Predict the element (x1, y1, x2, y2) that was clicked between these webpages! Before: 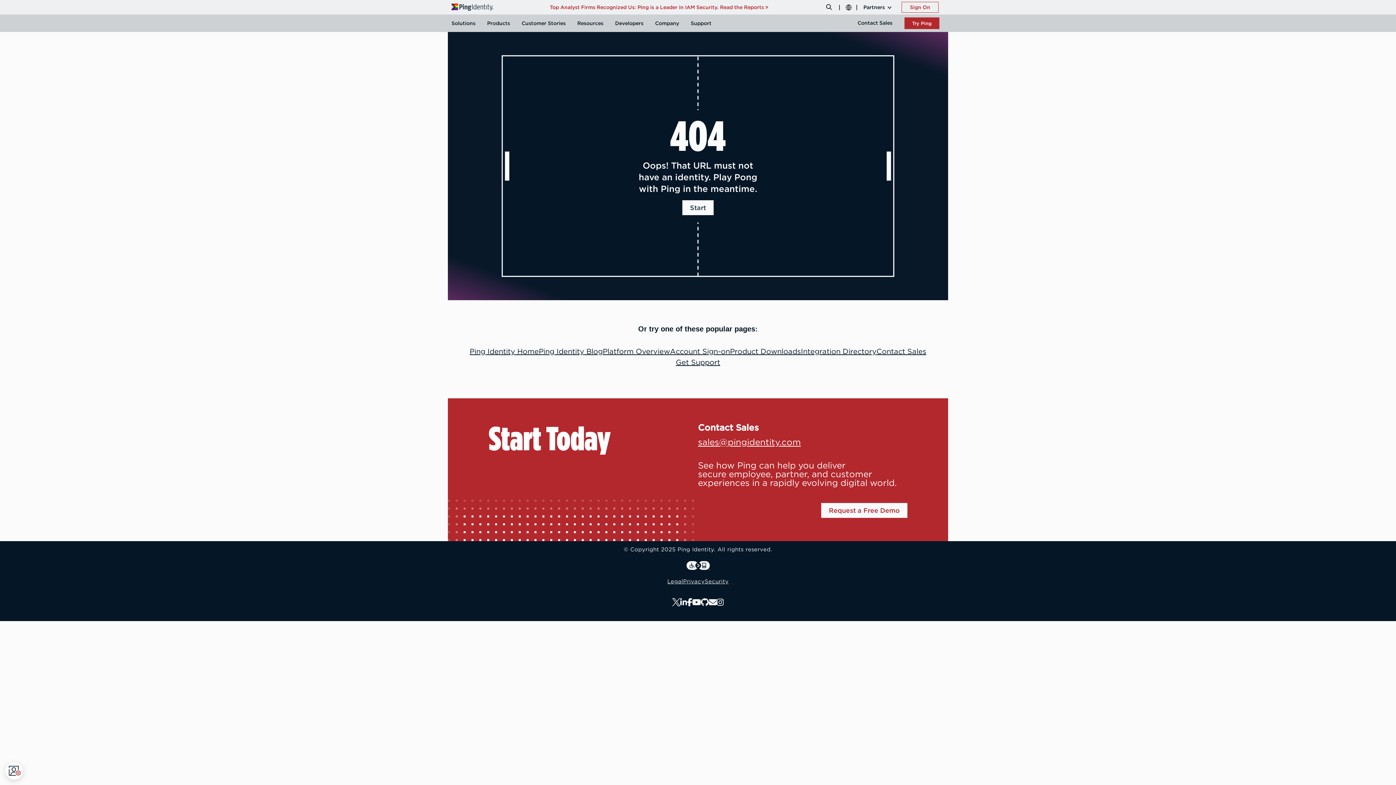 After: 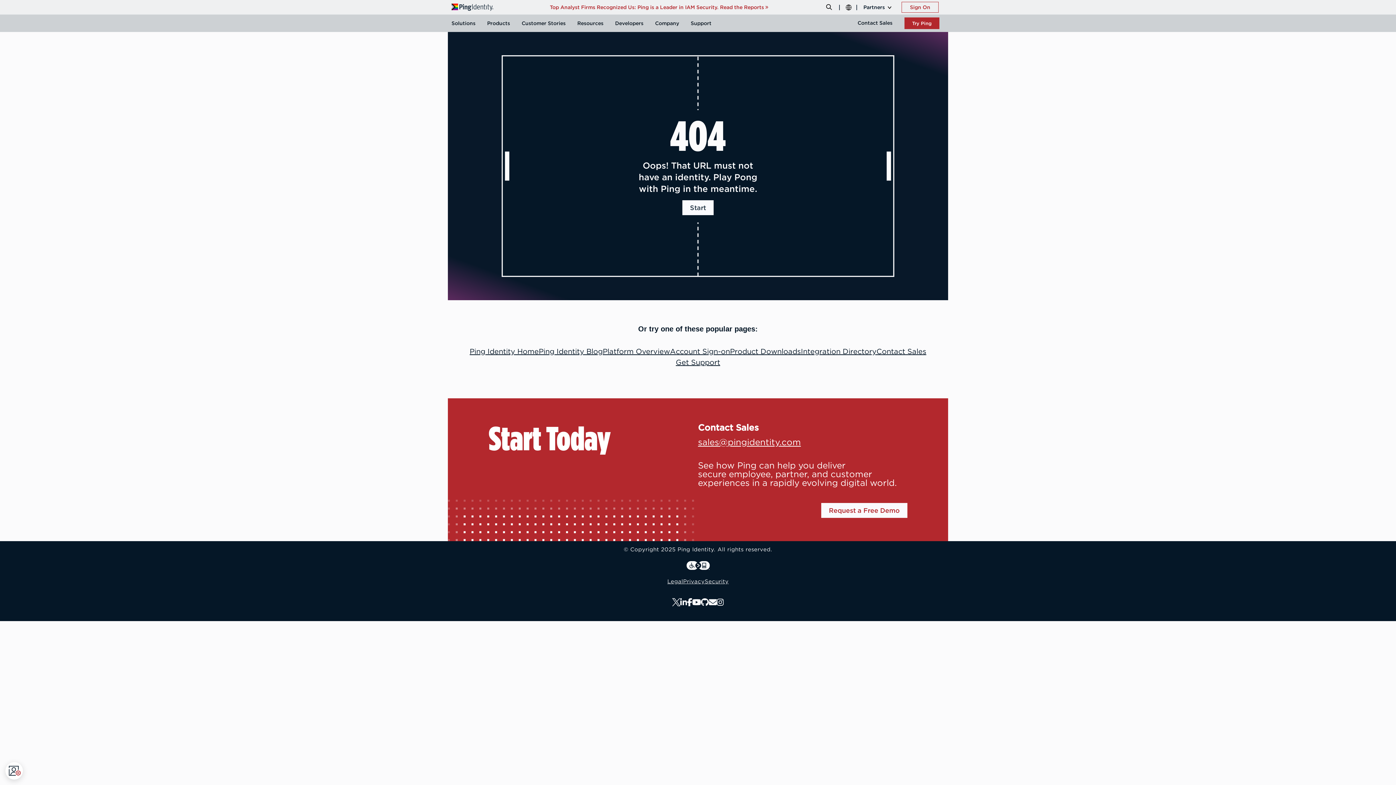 Action: label: Facebook bbox: (687, 600, 692, 608)